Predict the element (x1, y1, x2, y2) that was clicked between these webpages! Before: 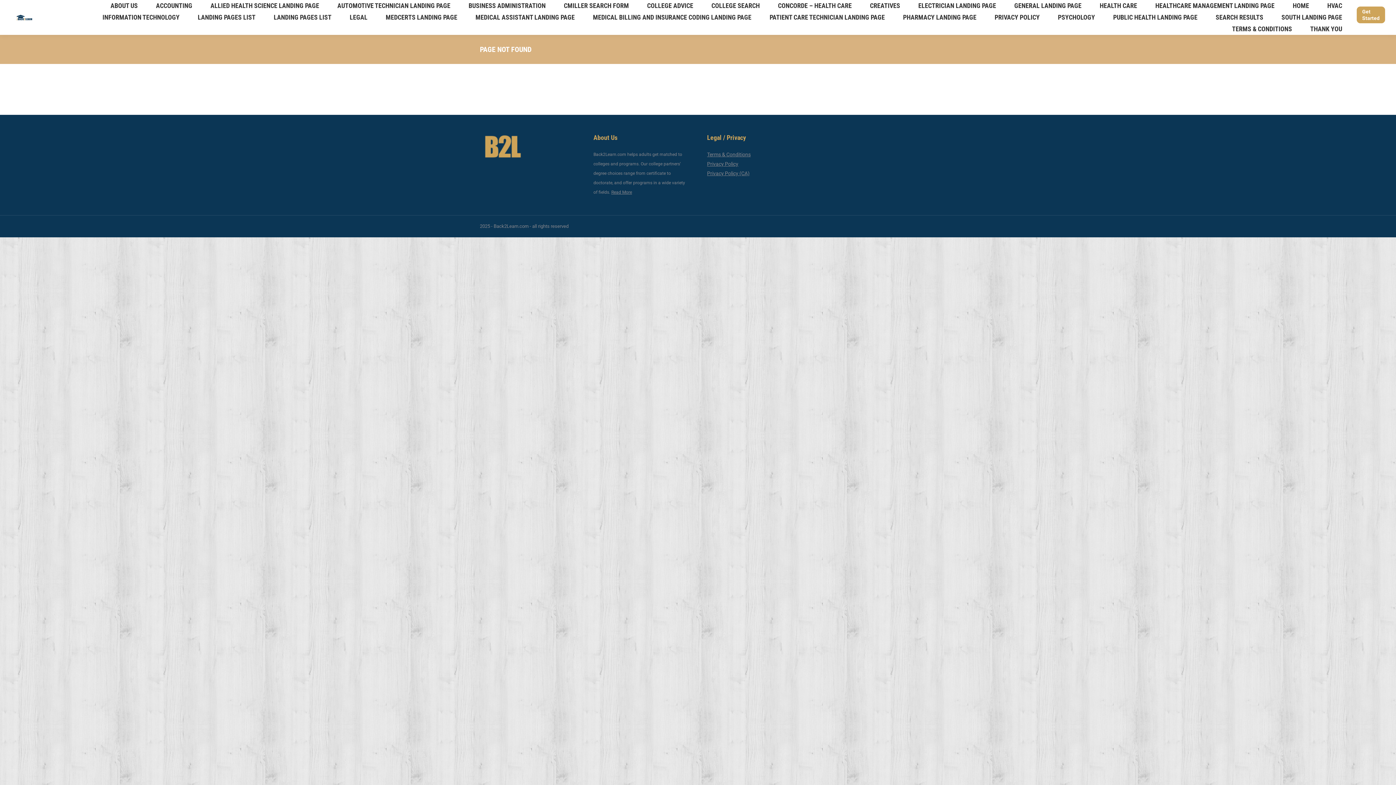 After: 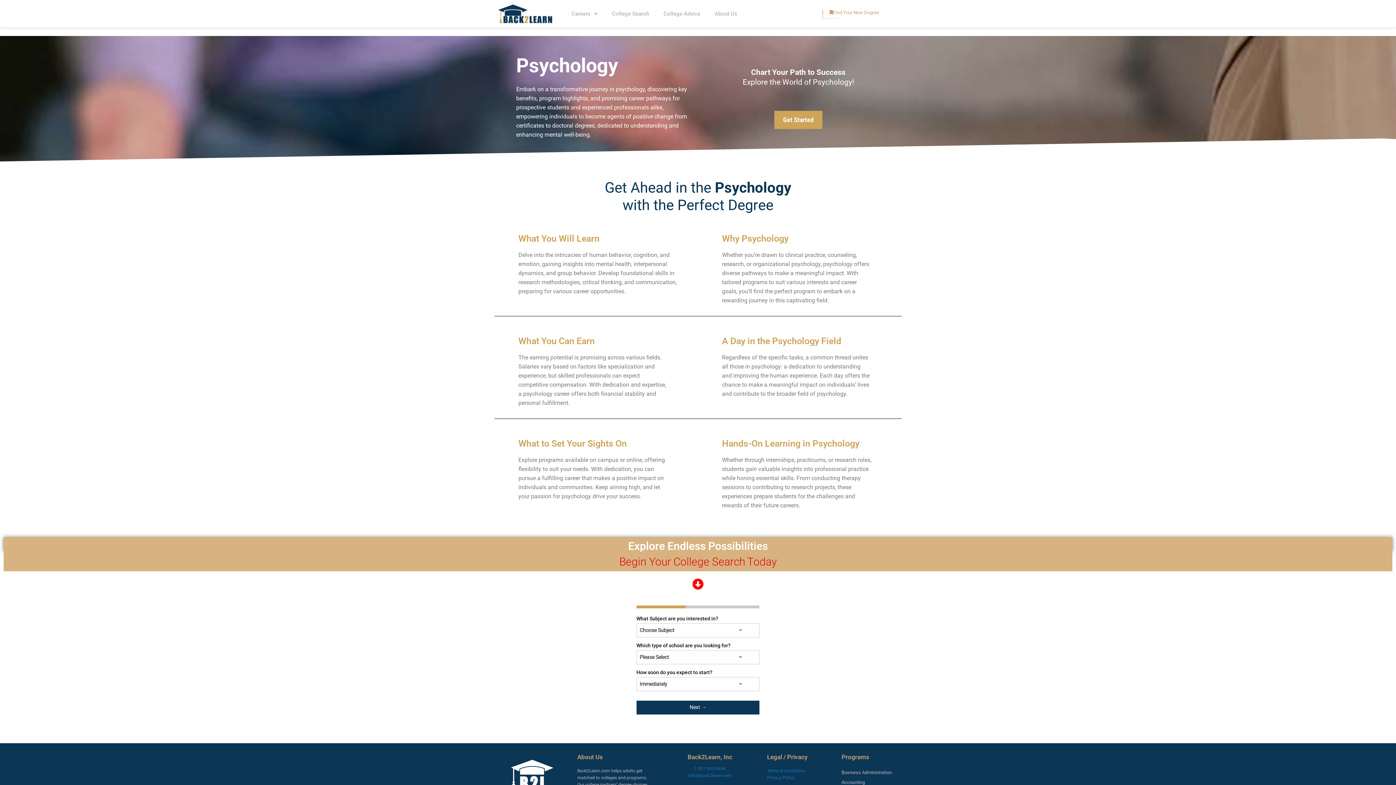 Action: bbox: (1058, 11, 1095, 23) label: PSYCHOLOGY